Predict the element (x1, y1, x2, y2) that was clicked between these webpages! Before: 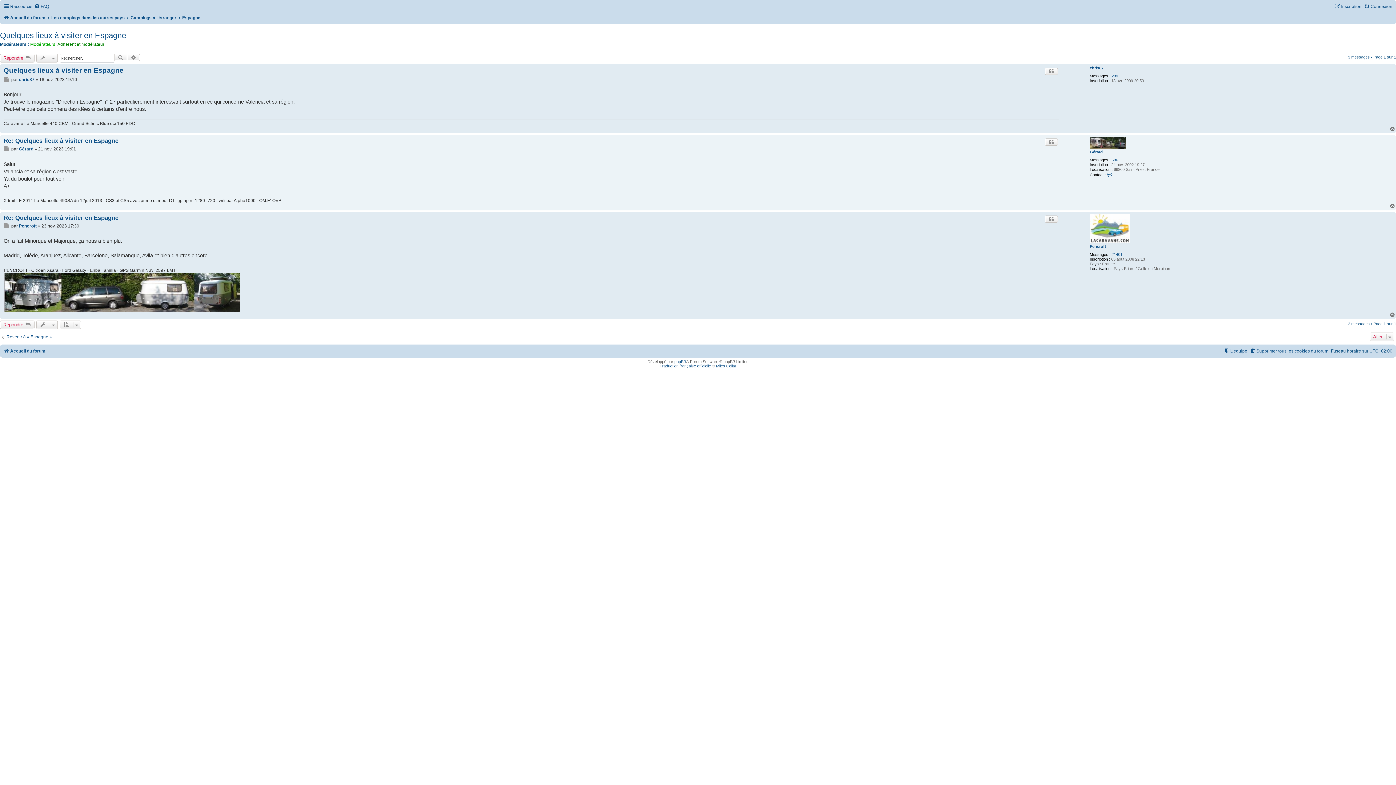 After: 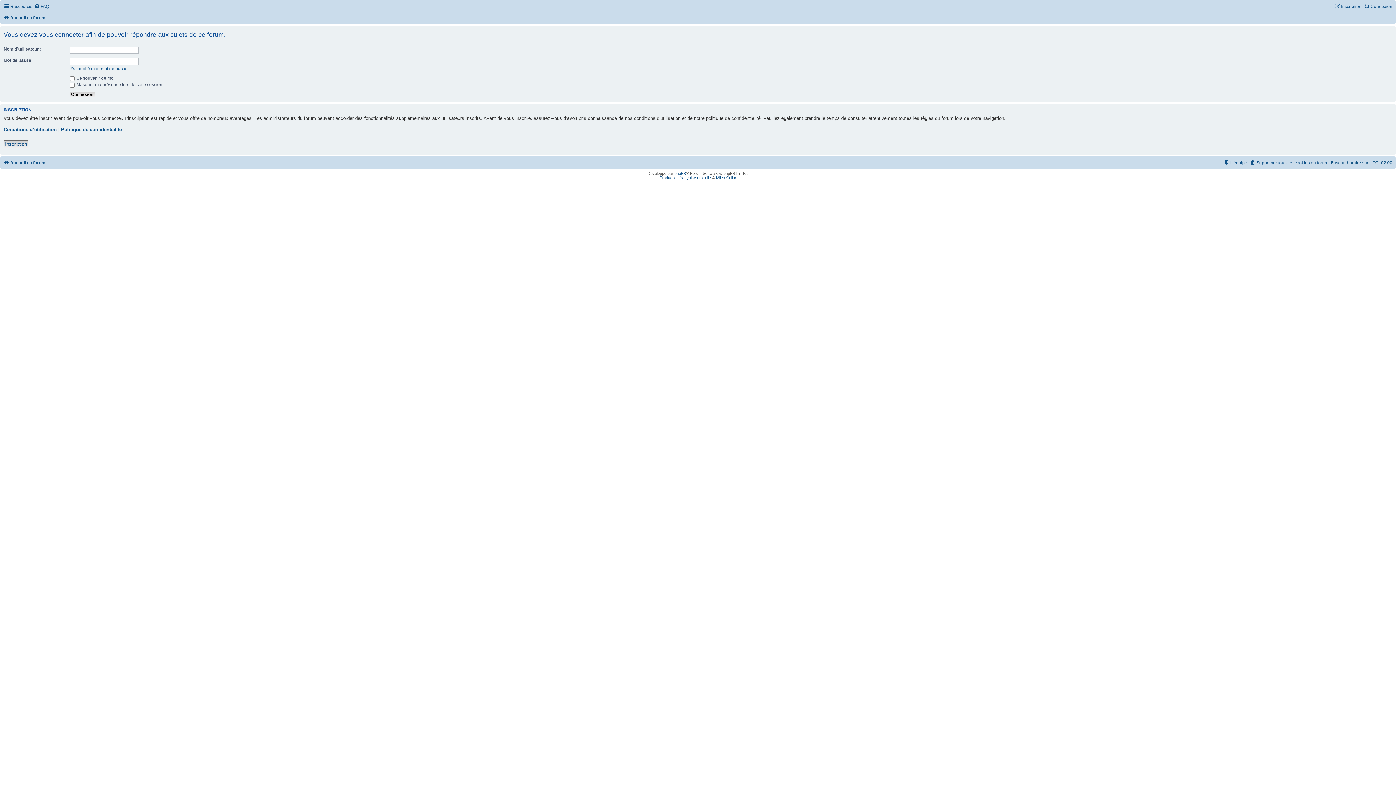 Action: bbox: (0, 320, 34, 329) label: Répondre 